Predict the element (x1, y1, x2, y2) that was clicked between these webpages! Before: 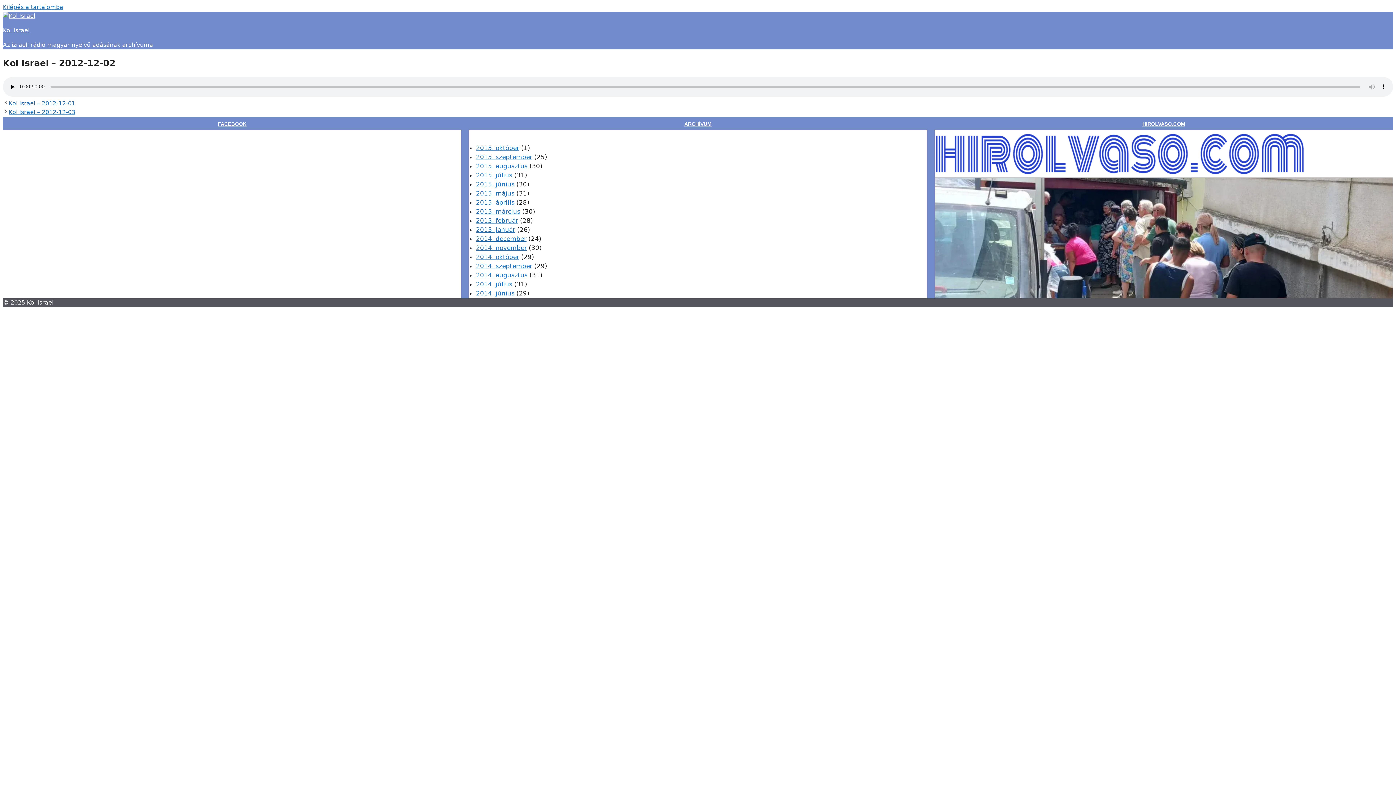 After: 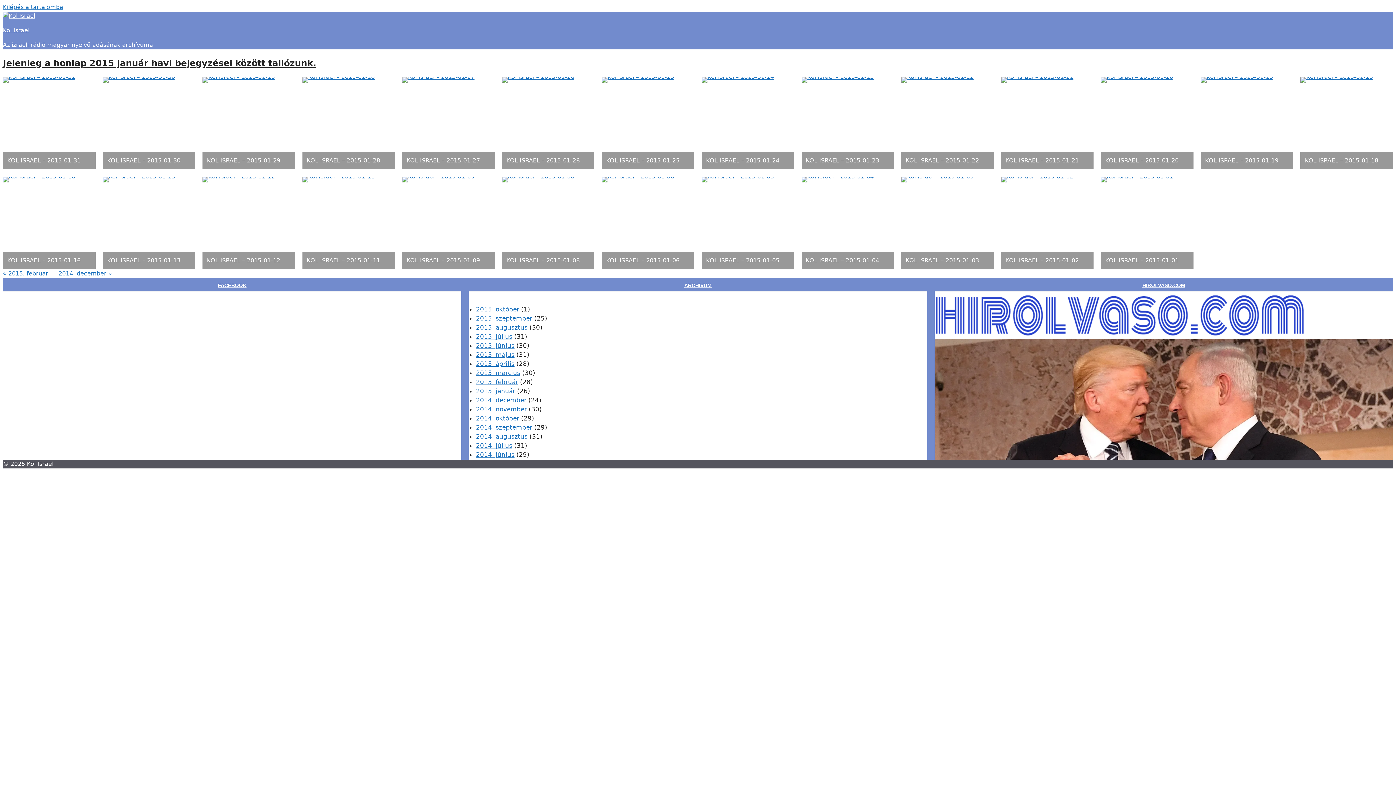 Action: label: 2015. január bbox: (476, 226, 515, 233)